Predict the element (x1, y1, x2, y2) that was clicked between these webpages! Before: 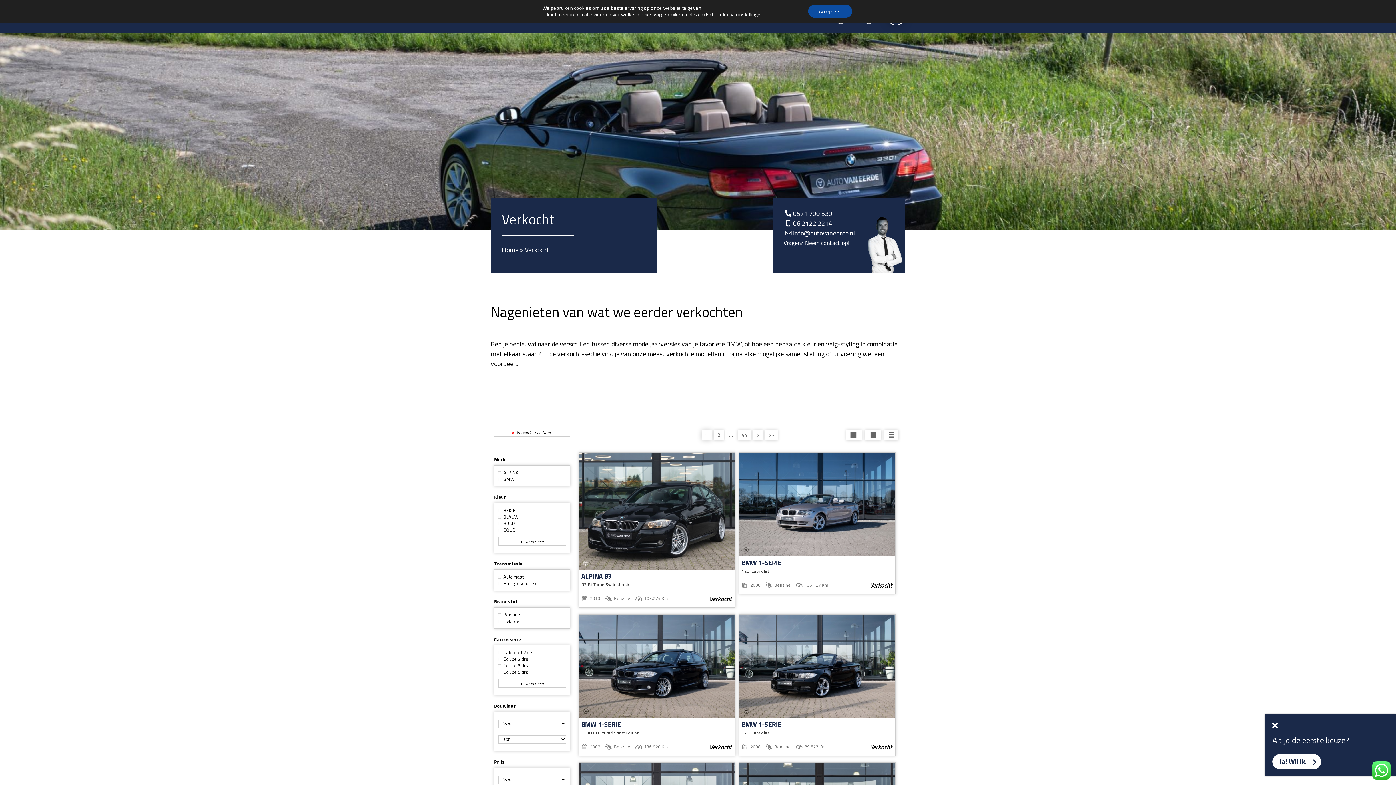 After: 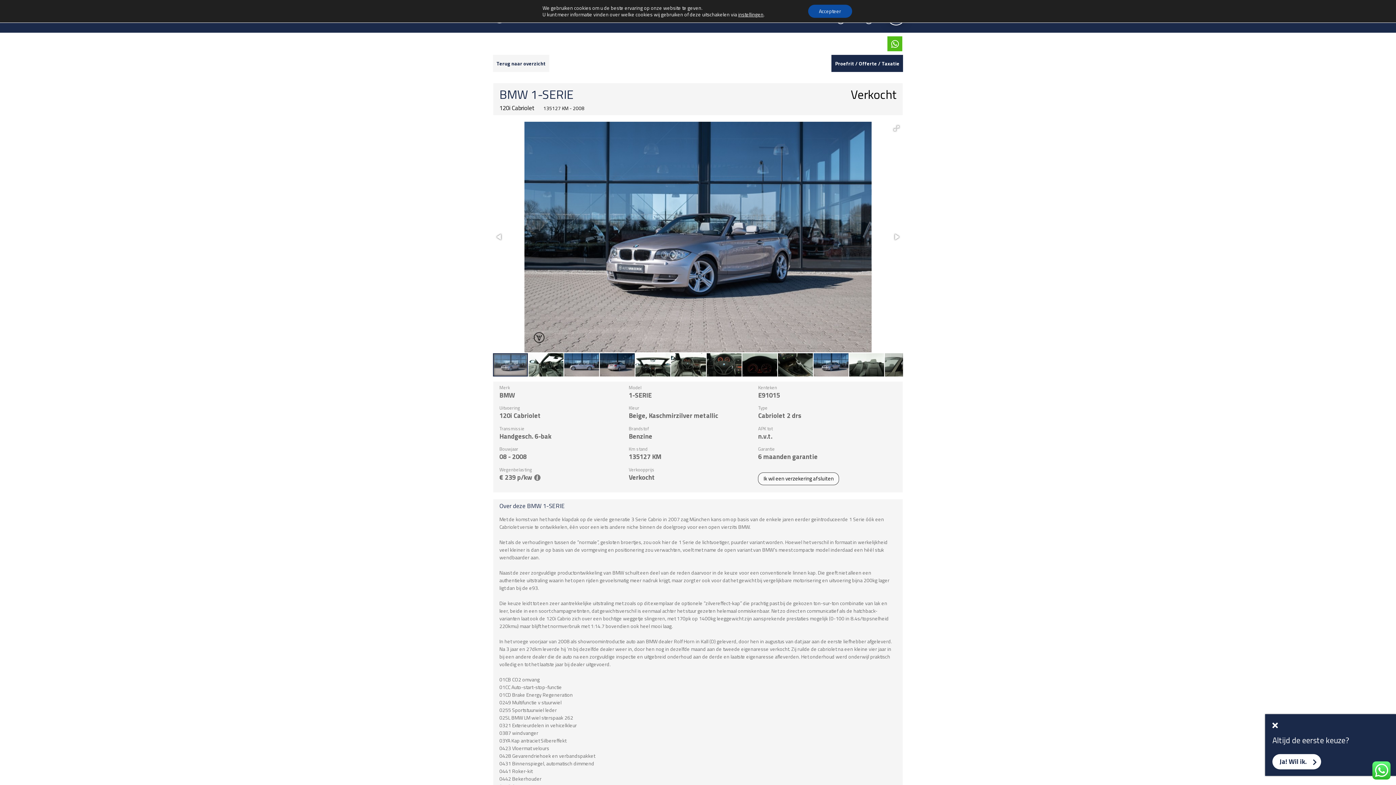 Action: bbox: (739, 453, 895, 460)